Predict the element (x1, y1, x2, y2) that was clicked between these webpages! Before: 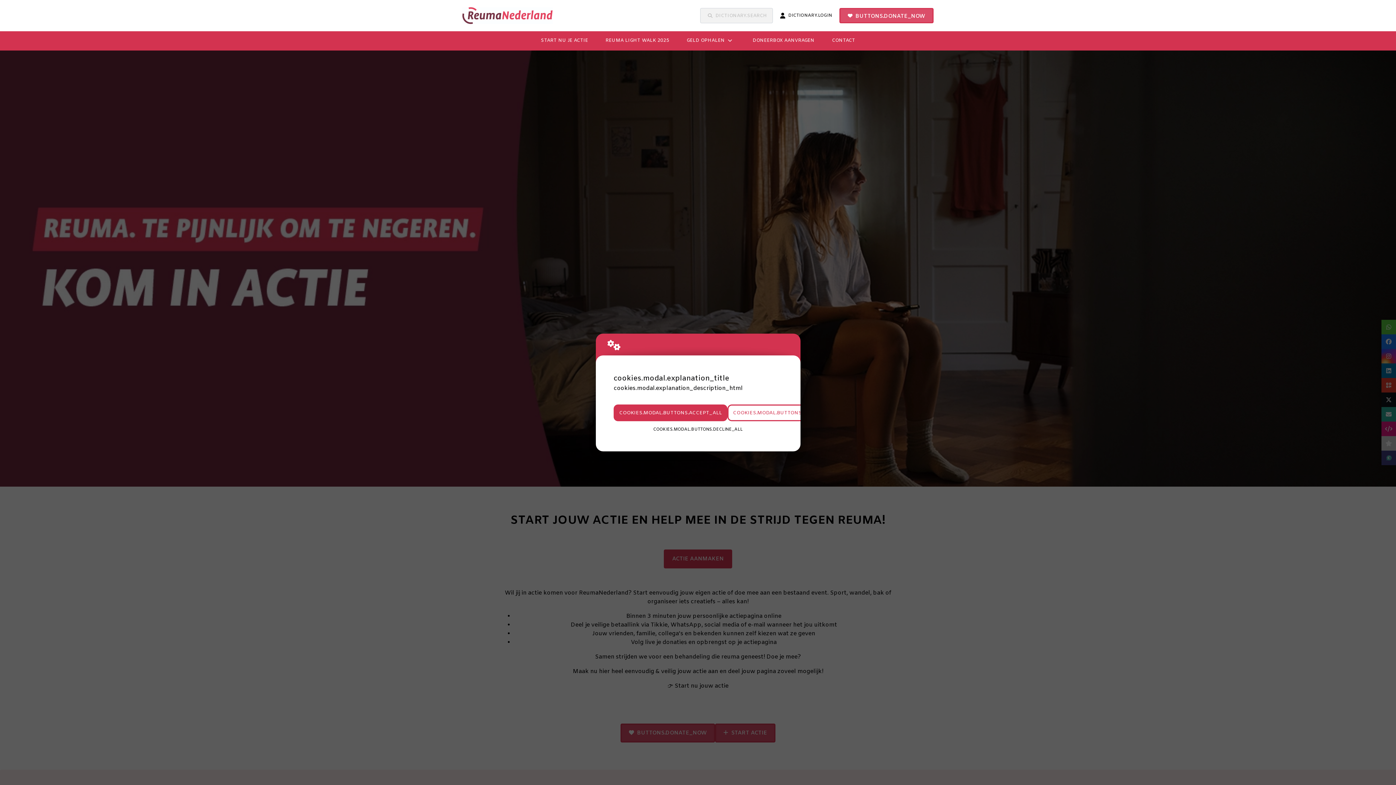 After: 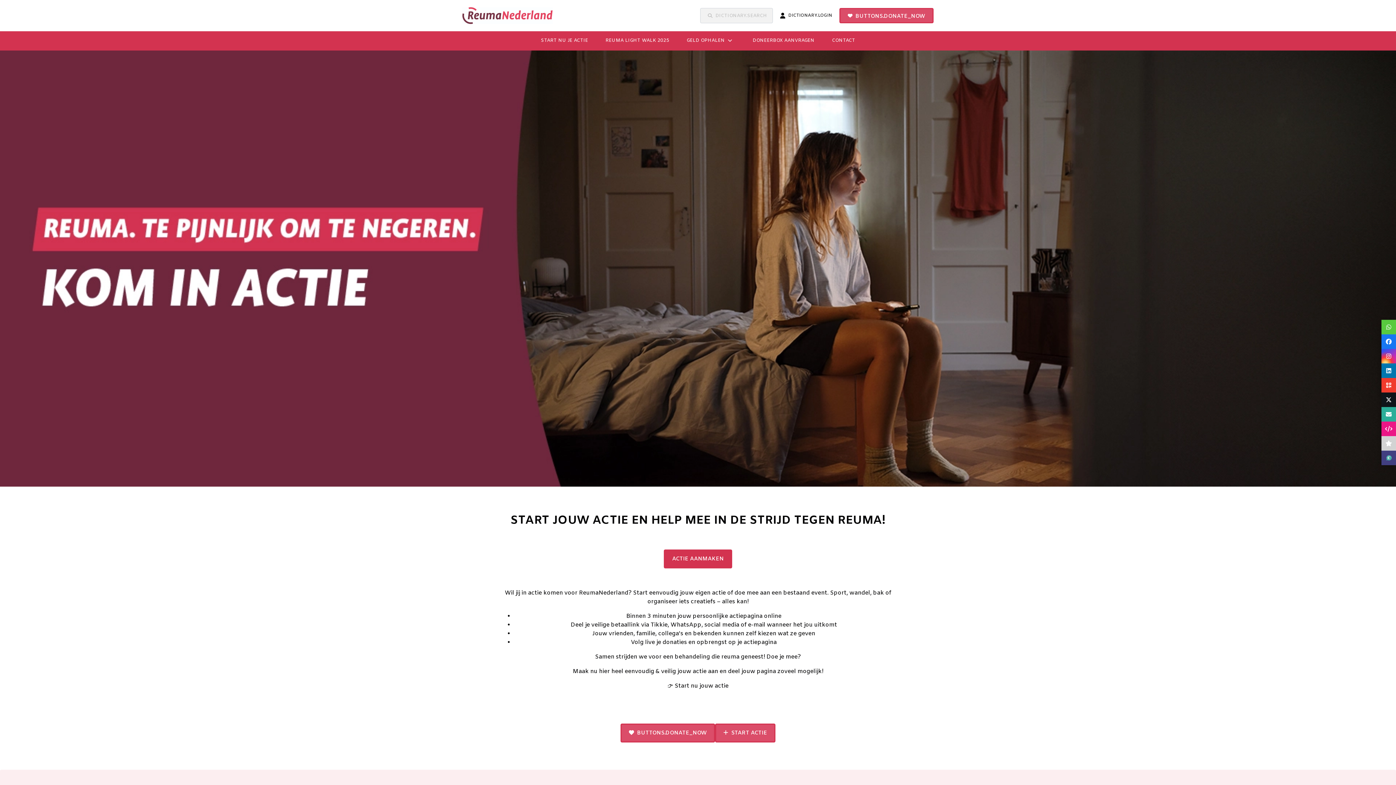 Action: label: COOKIES.MODAL.BUTTONS.ACCEPT_ALL bbox: (613, 404, 727, 421)